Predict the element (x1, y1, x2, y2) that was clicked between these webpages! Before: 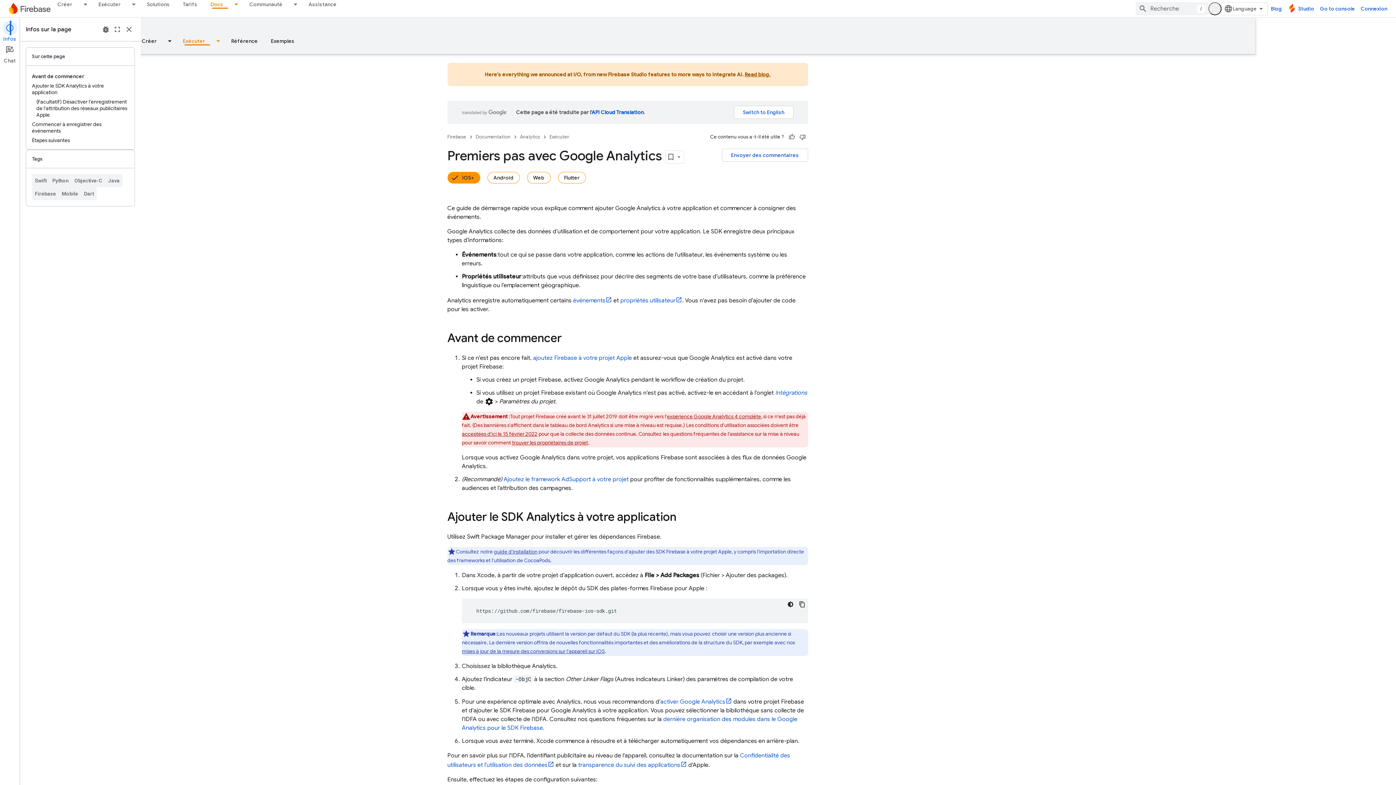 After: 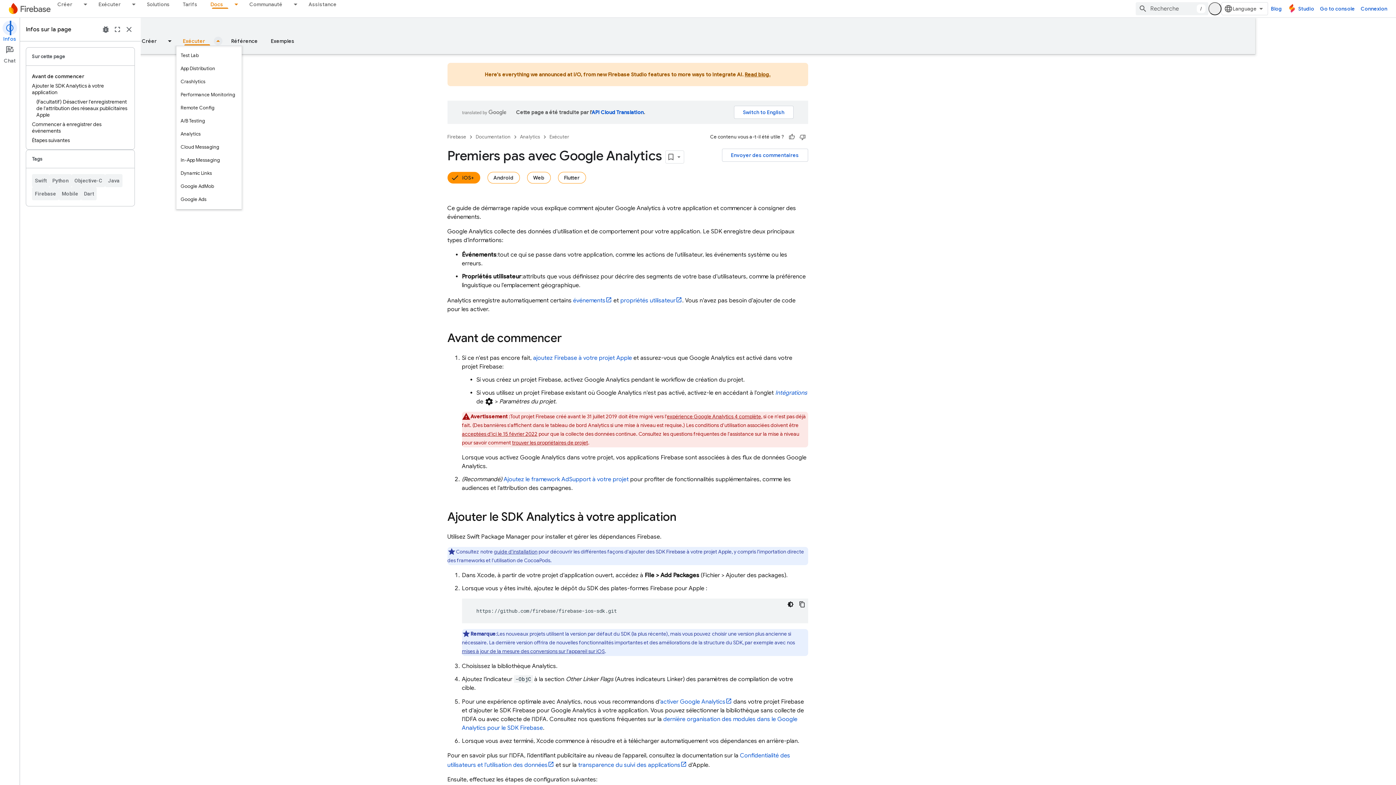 Action: bbox: (211, 36, 224, 45) label: Menu déroulant de Exécuter